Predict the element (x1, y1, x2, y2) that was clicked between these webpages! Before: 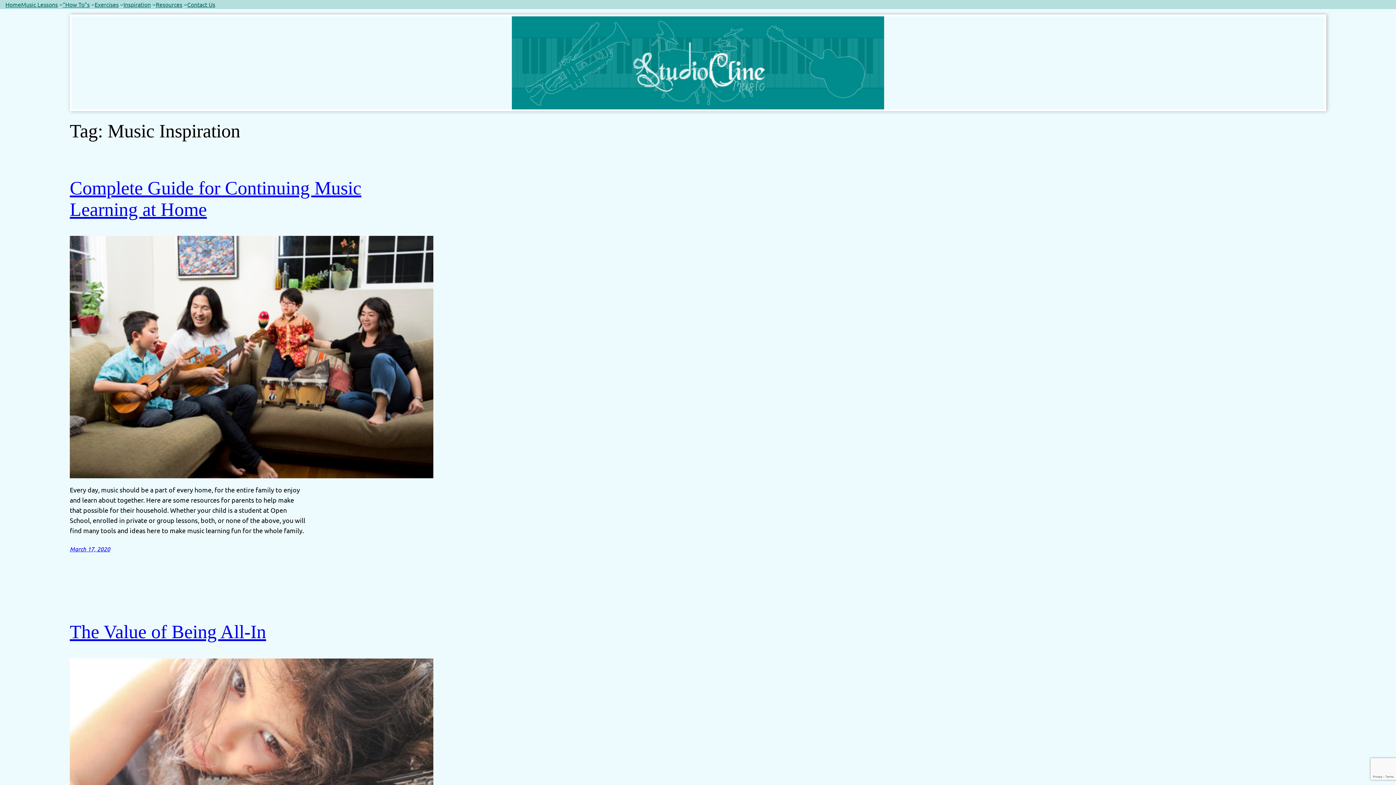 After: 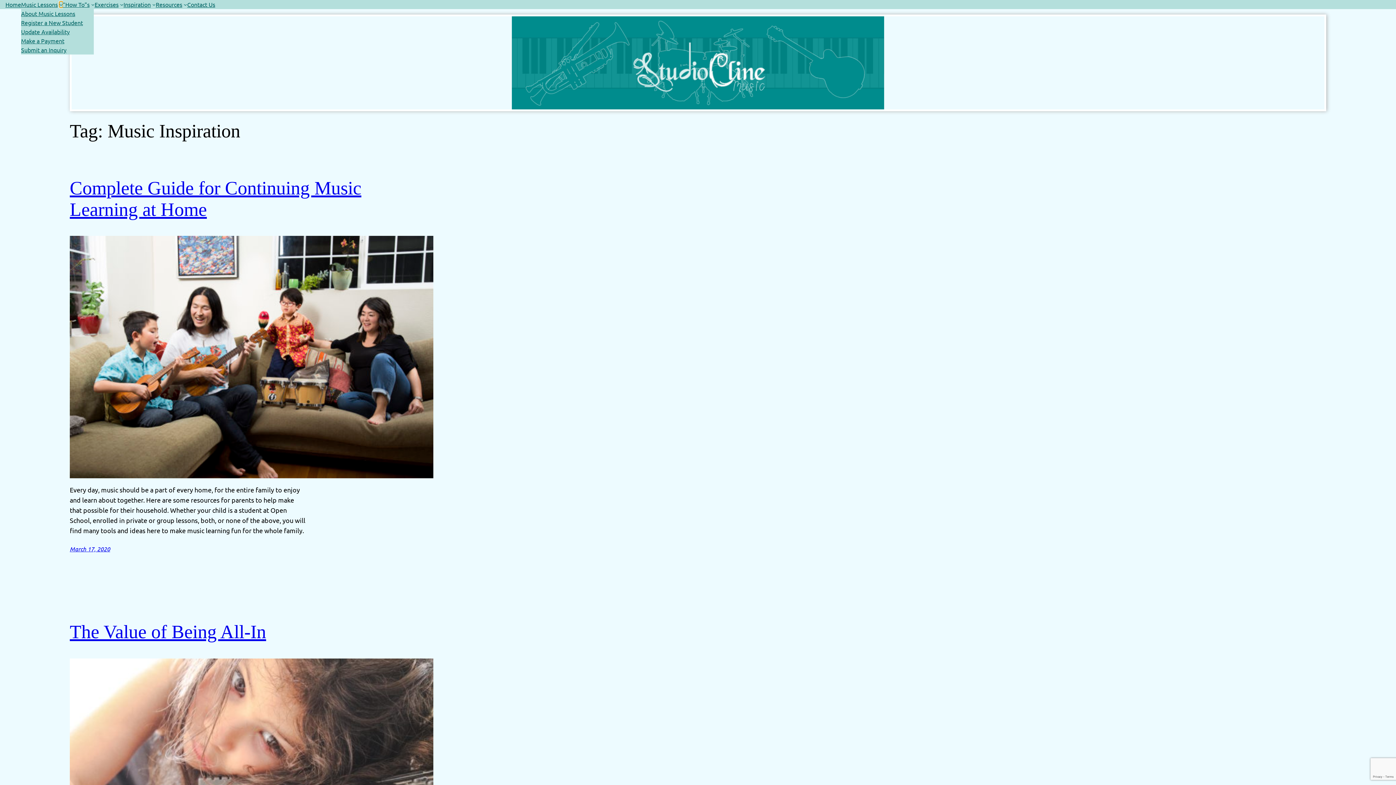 Action: bbox: (59, 2, 62, 6) label: Music Lessons submenu